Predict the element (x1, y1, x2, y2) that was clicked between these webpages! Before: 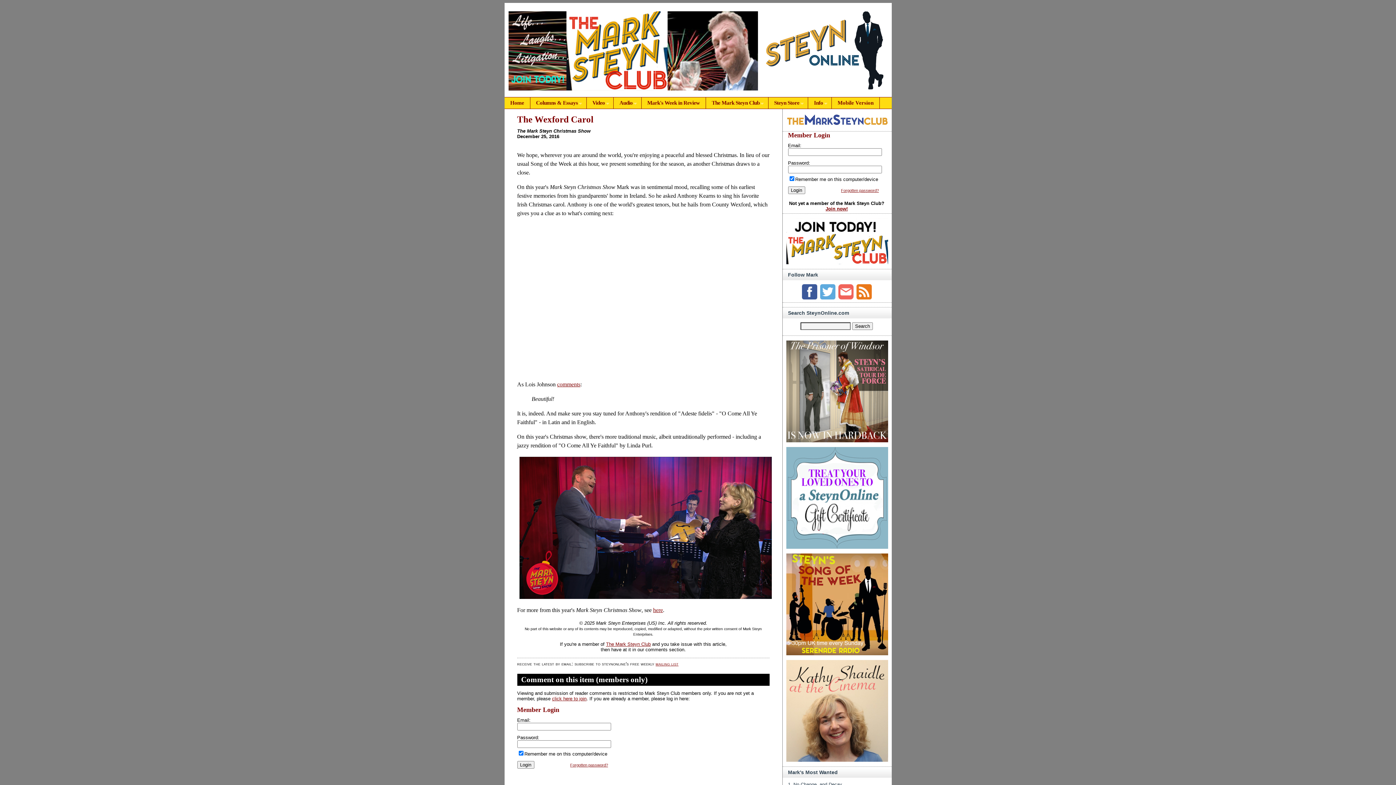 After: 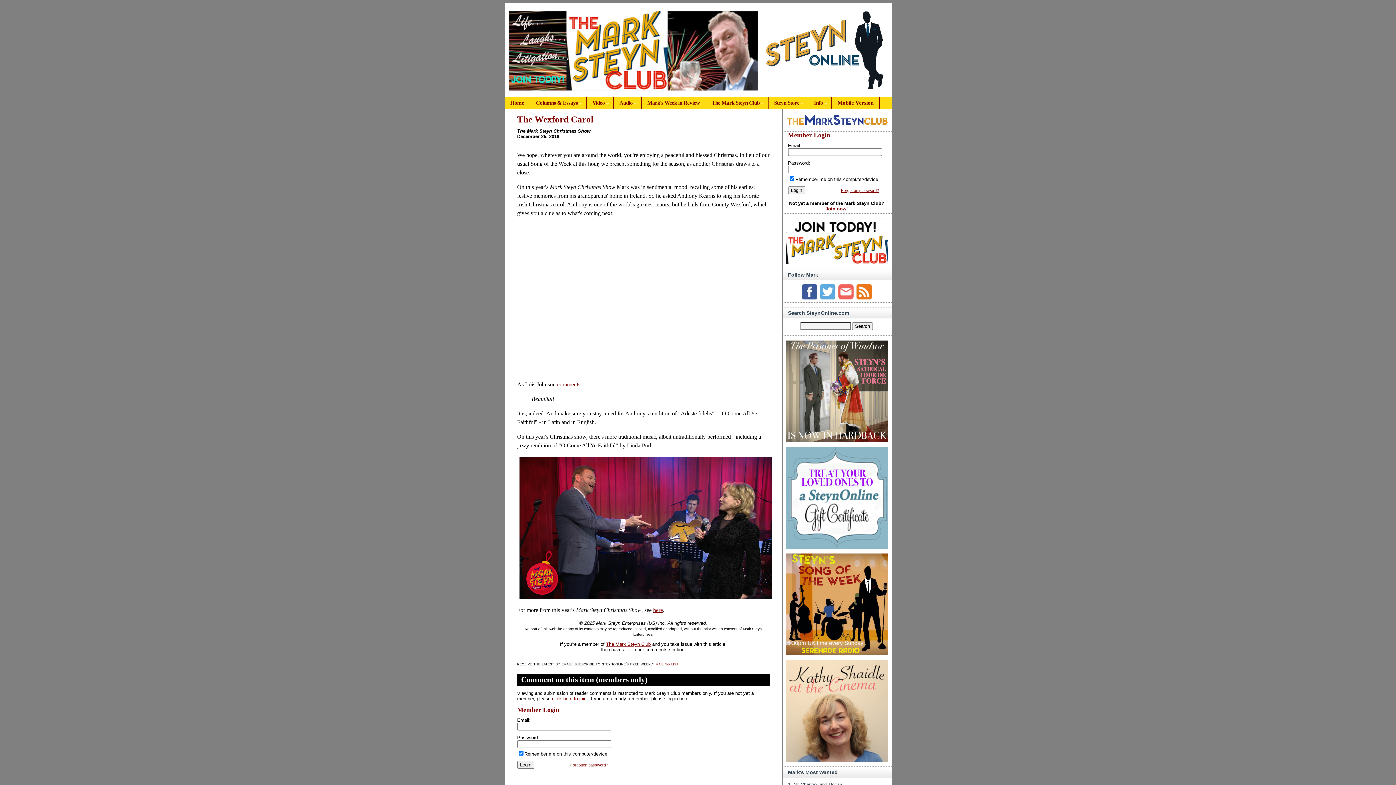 Action: bbox: (784, 237, 890, 242)